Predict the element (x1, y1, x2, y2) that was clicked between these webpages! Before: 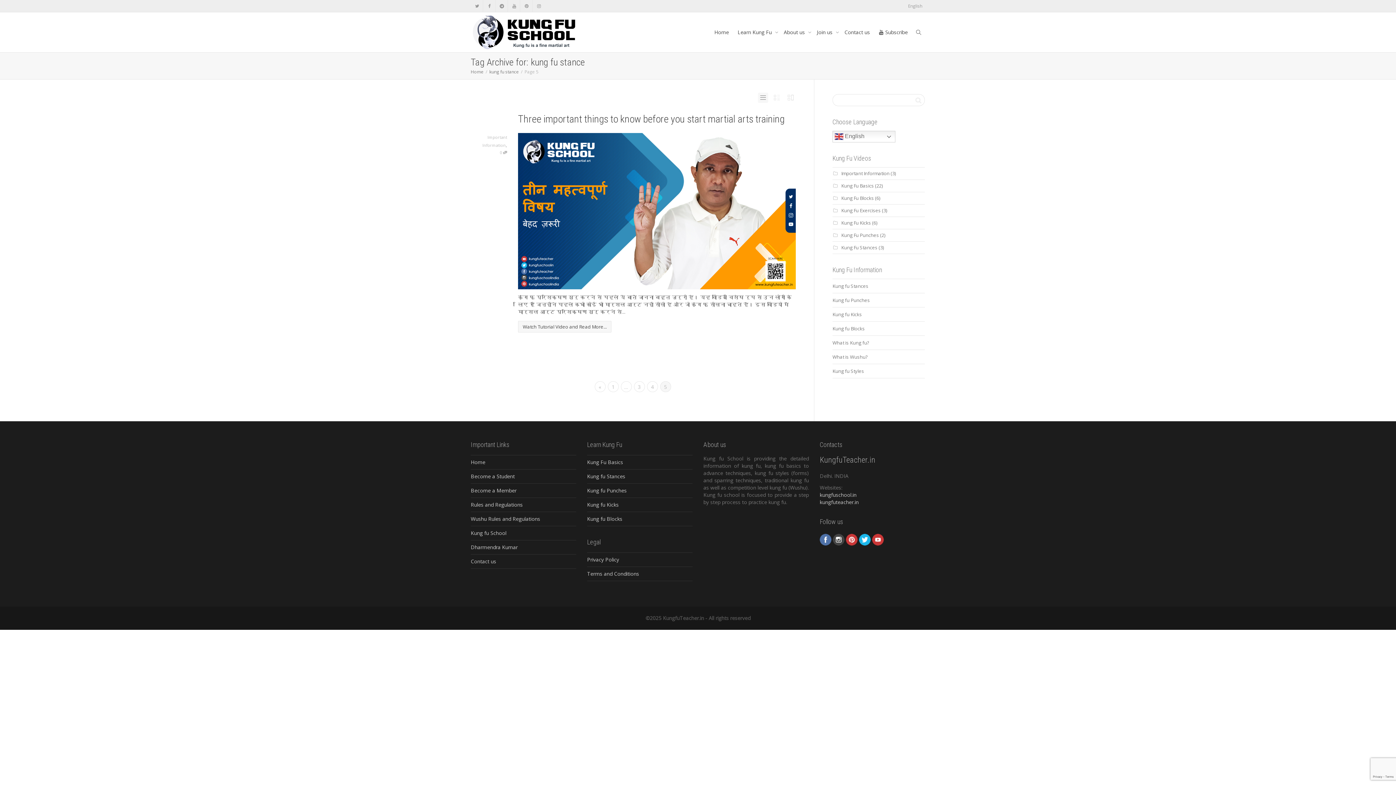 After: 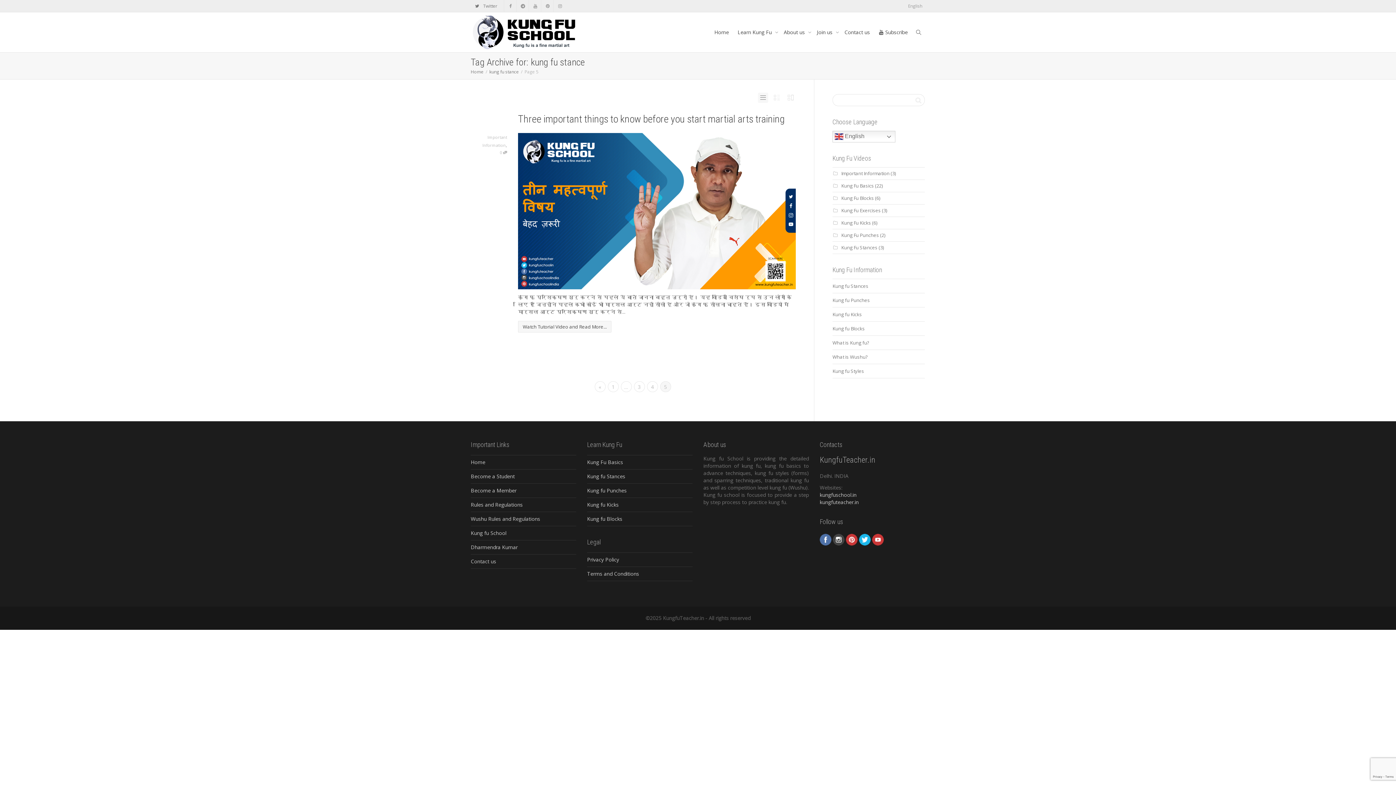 Action: bbox: (471, 0, 483, 12) label: Twitter